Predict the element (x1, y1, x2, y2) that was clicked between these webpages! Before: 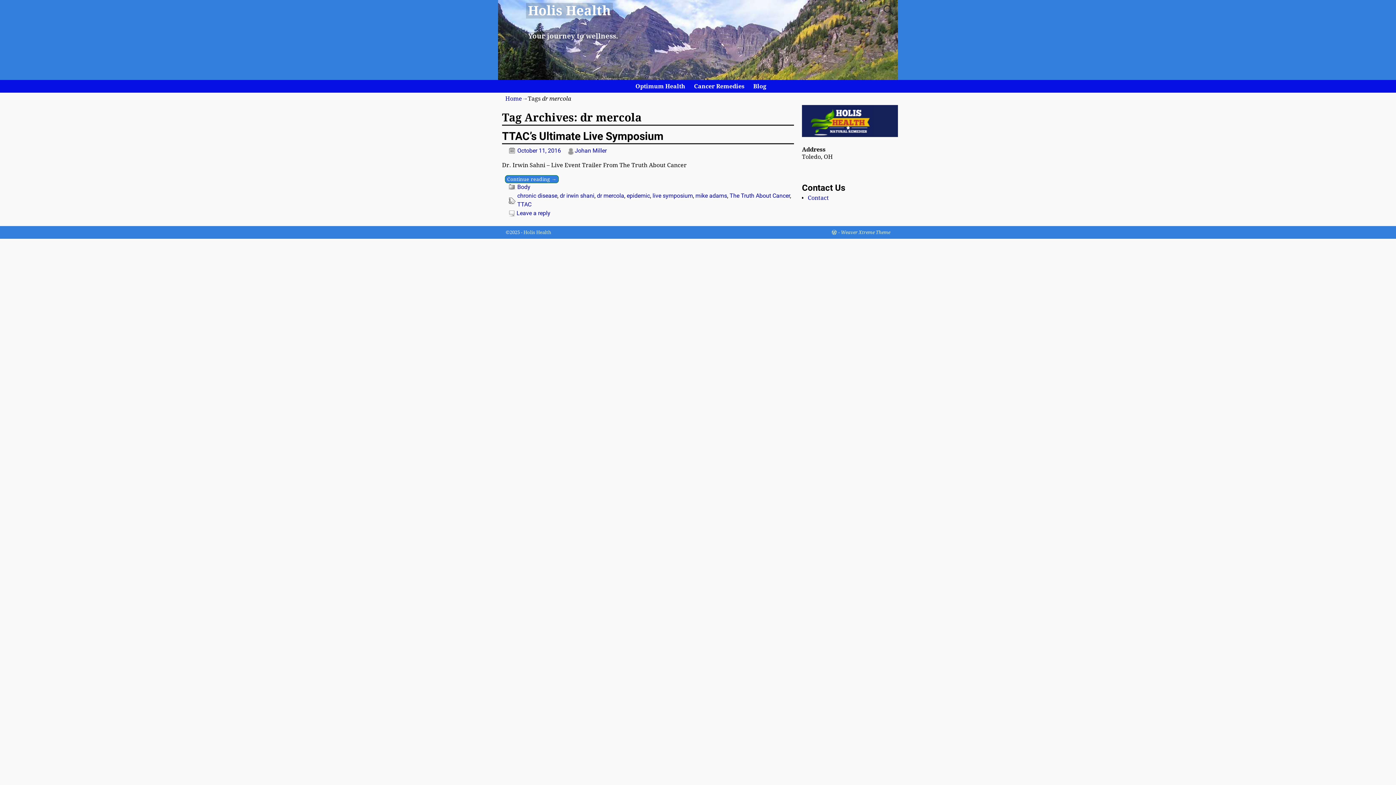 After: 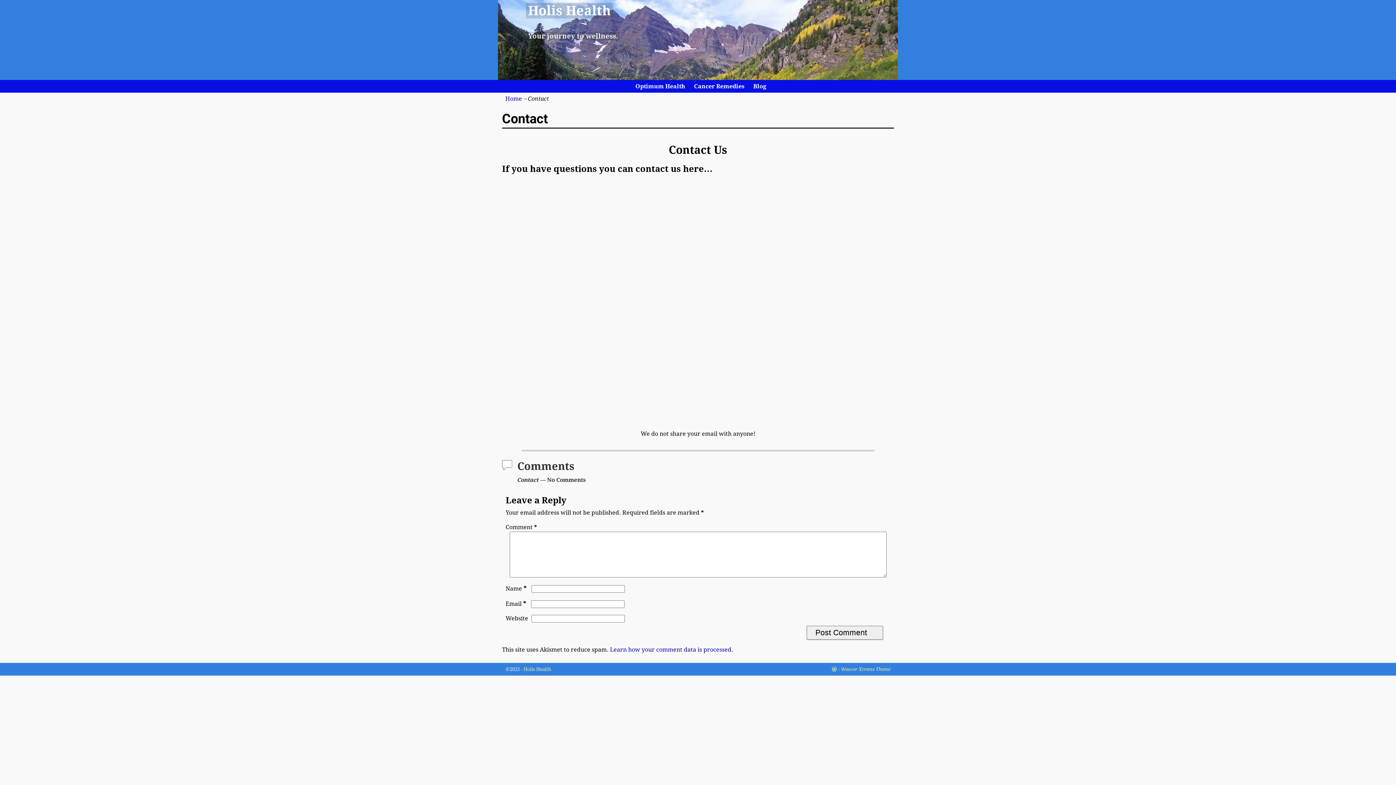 Action: label: Contact bbox: (808, 194, 829, 201)